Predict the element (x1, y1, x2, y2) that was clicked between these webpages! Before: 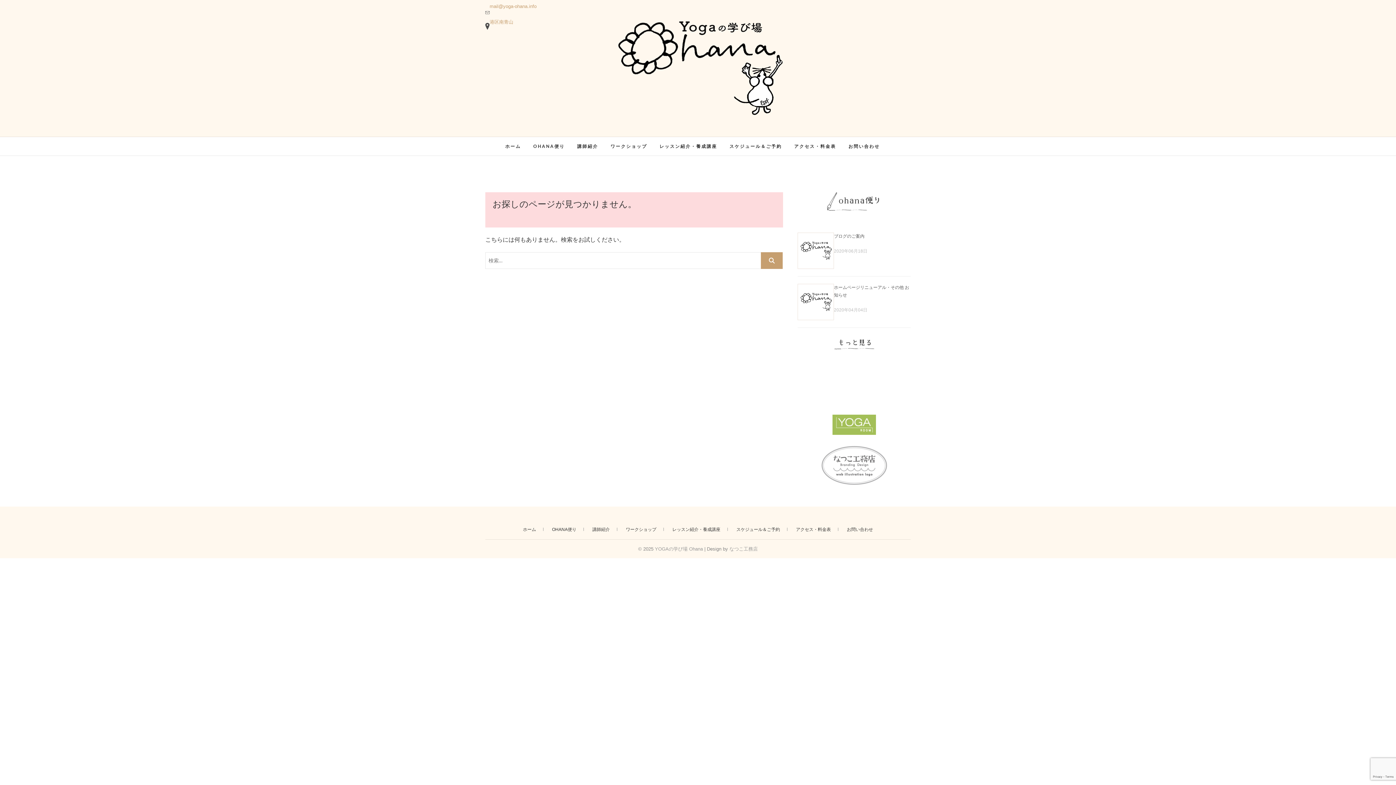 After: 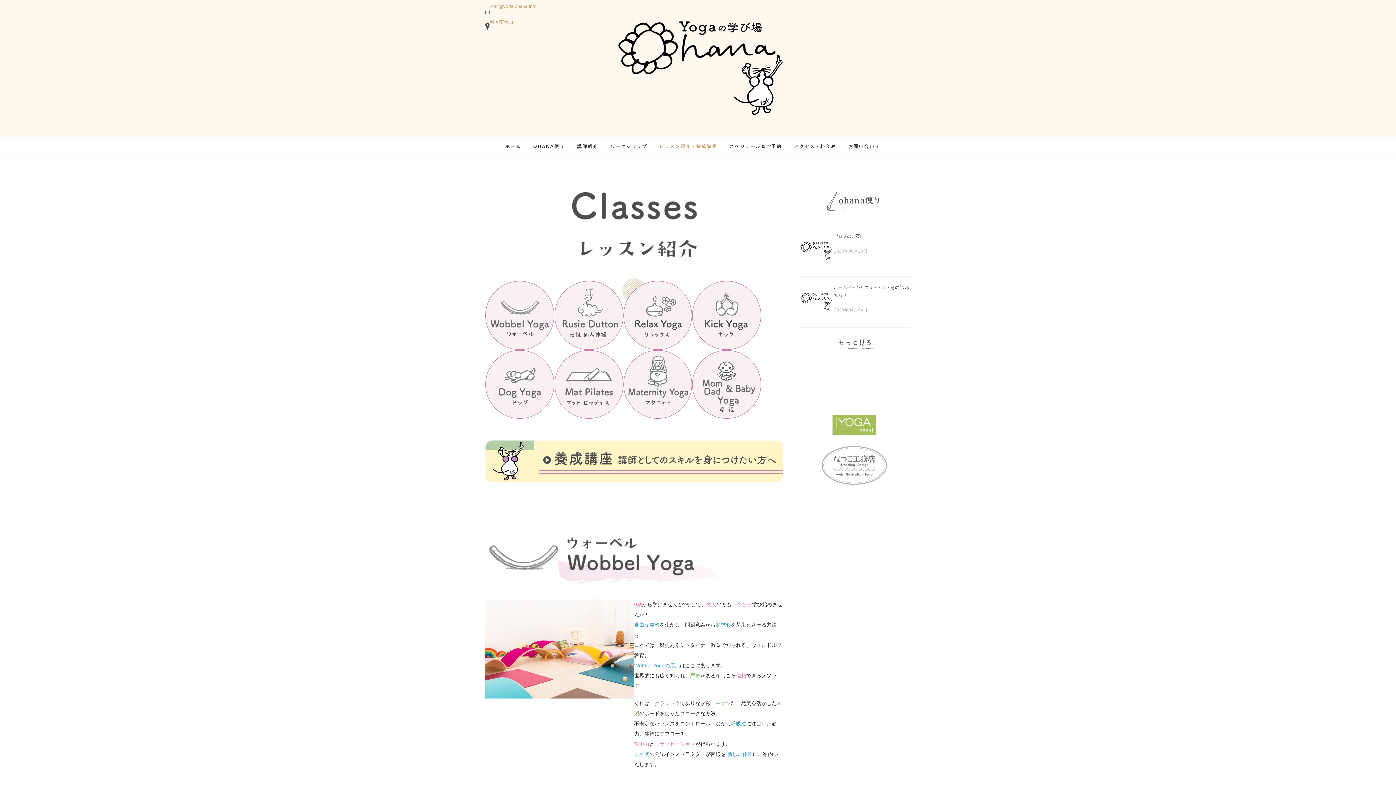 Action: bbox: (665, 525, 727, 533) label: レッスン紹介・養成講座